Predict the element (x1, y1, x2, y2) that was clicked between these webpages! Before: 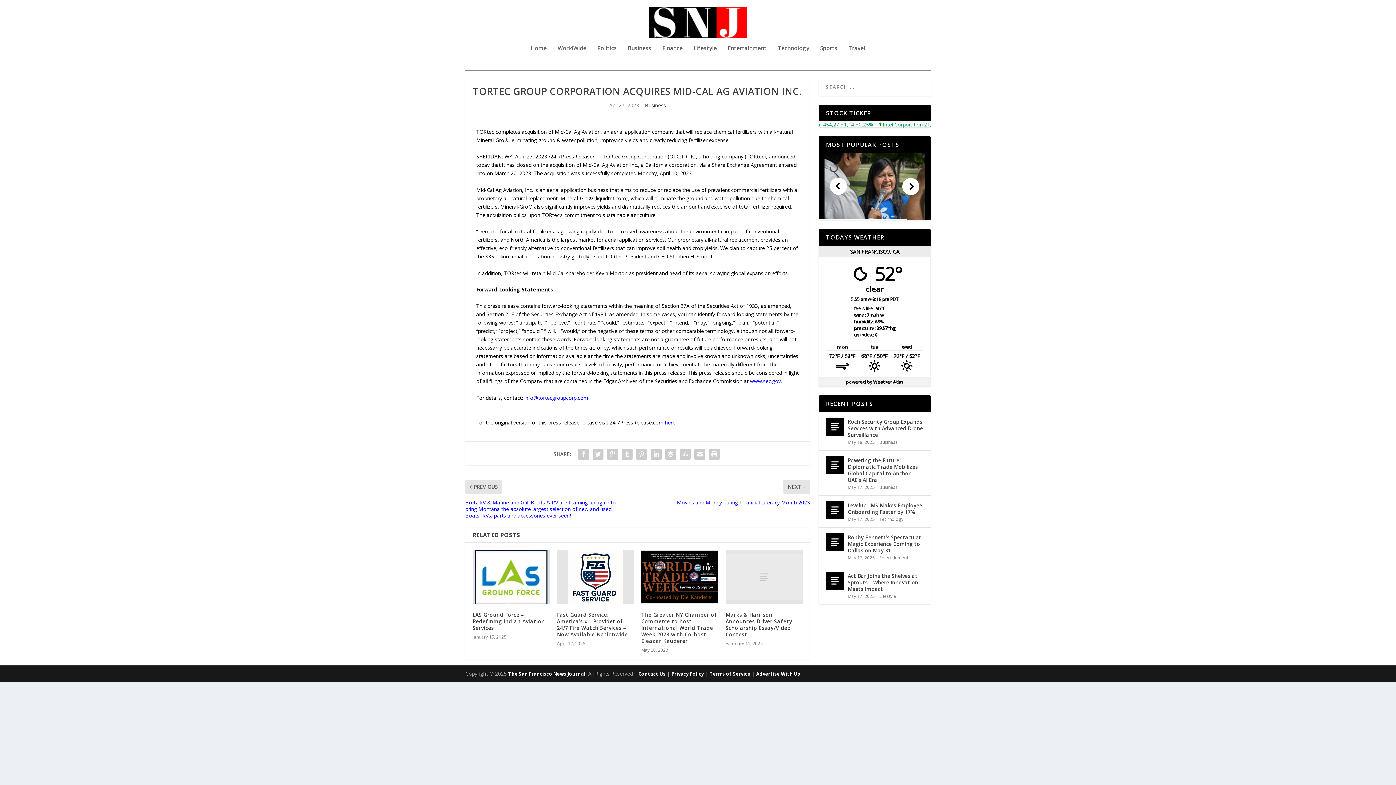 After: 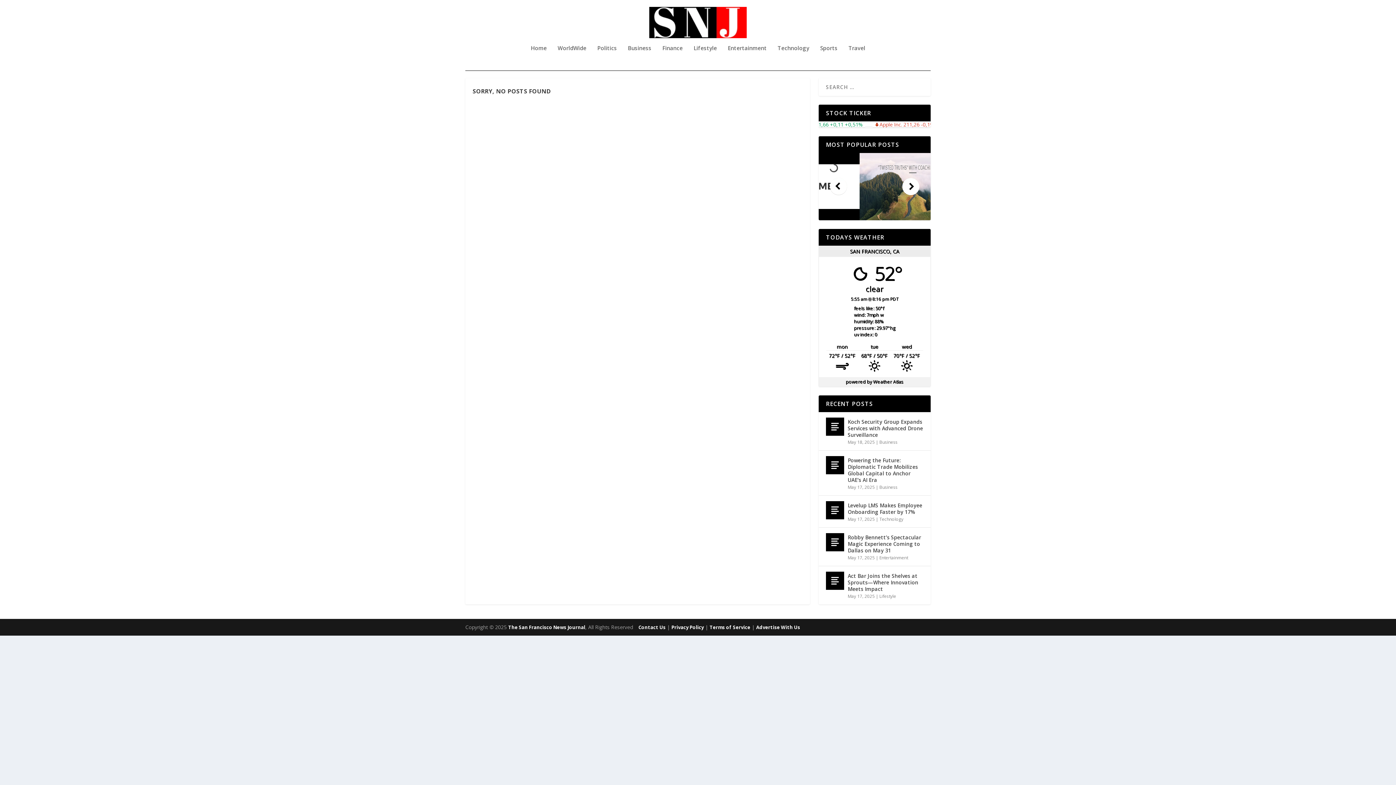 Action: label: Privacy Policy bbox: (671, 671, 704, 677)